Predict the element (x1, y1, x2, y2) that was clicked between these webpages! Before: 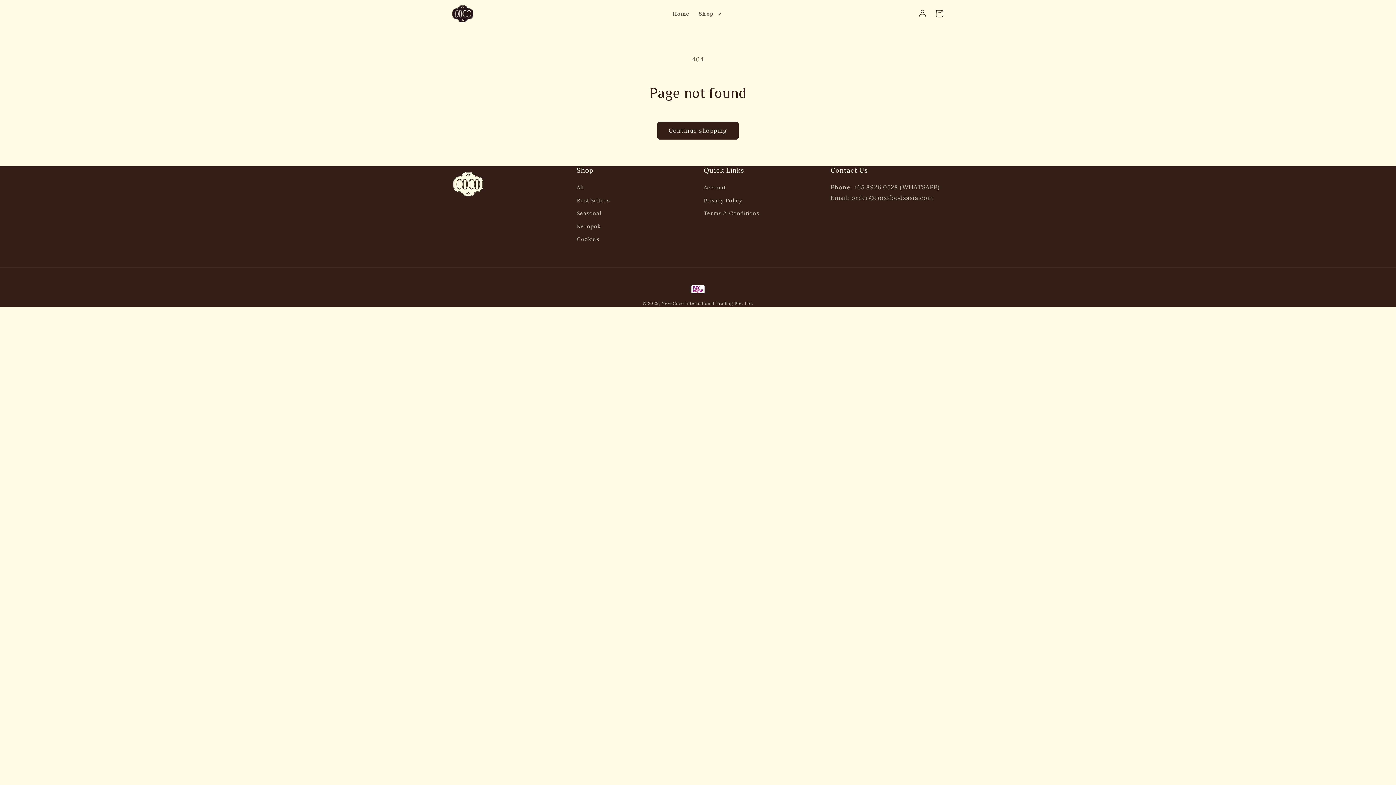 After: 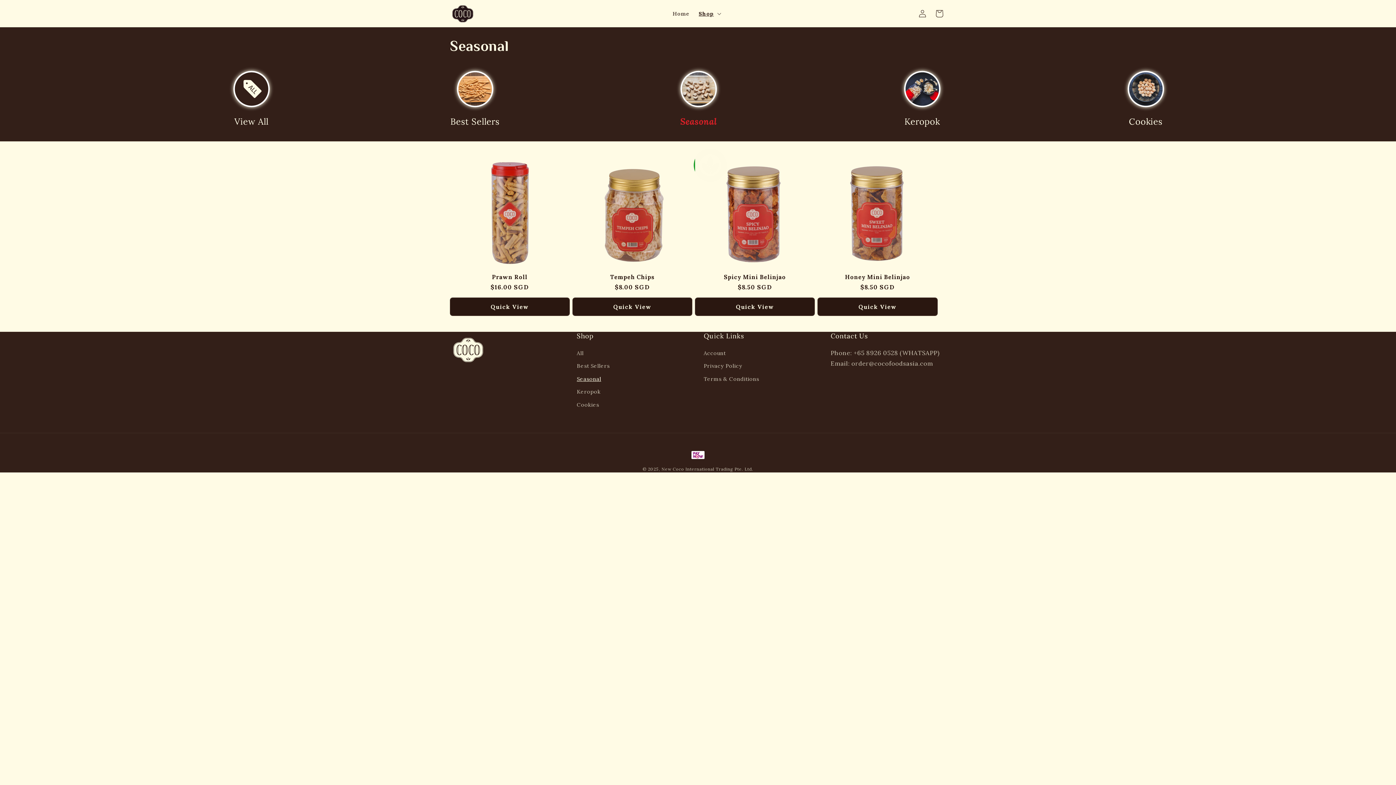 Action: bbox: (576, 206, 601, 219) label: Seasonal